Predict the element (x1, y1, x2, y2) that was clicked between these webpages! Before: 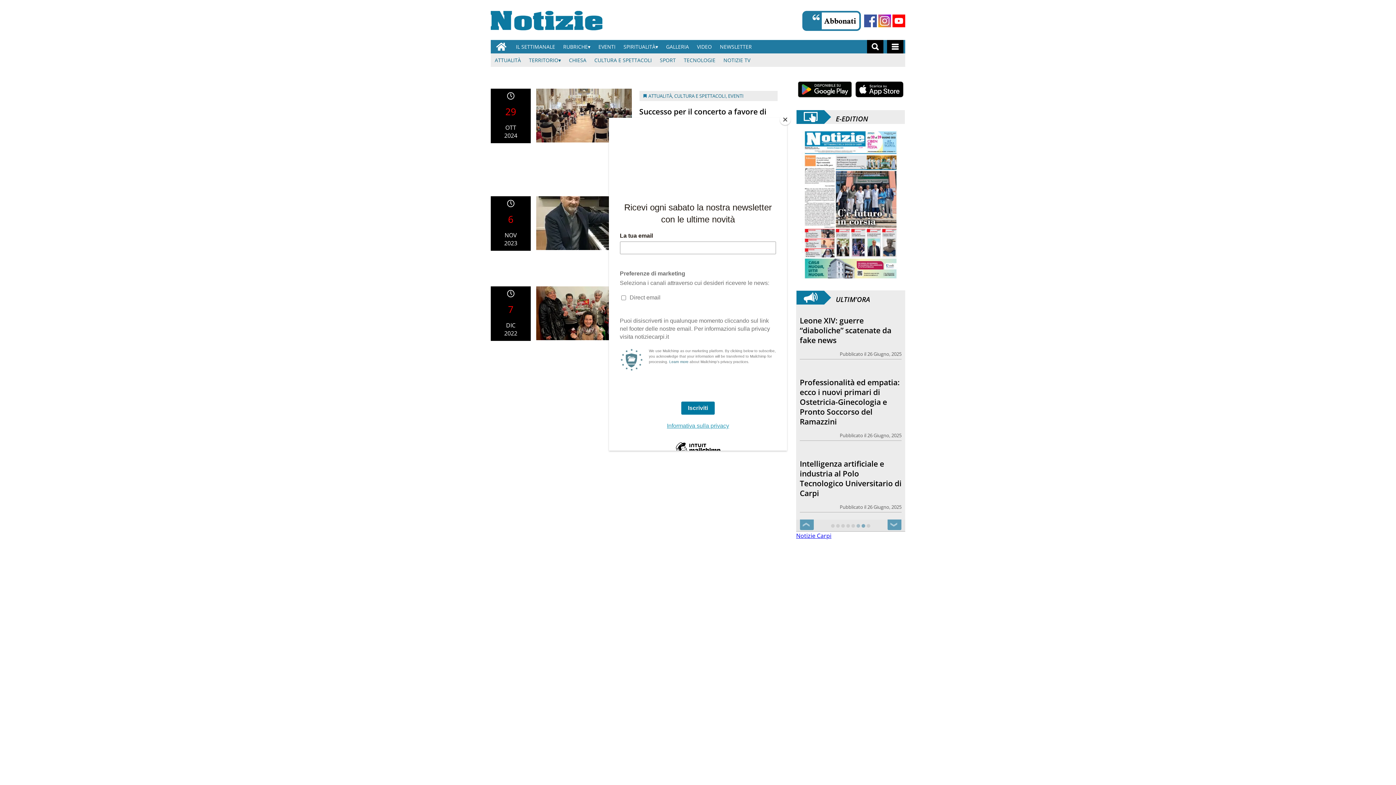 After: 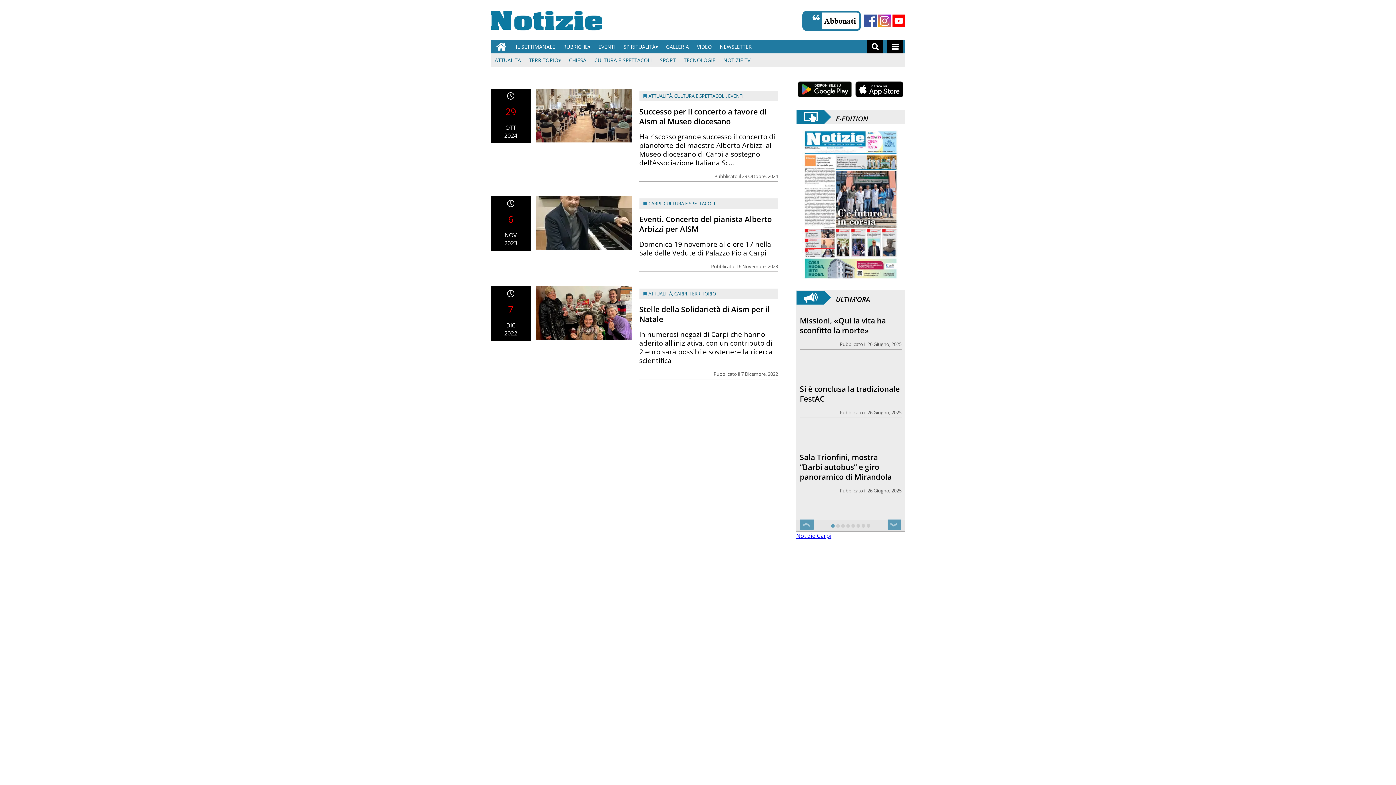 Action: label: Close bbox: (780, 114, 790, 125)